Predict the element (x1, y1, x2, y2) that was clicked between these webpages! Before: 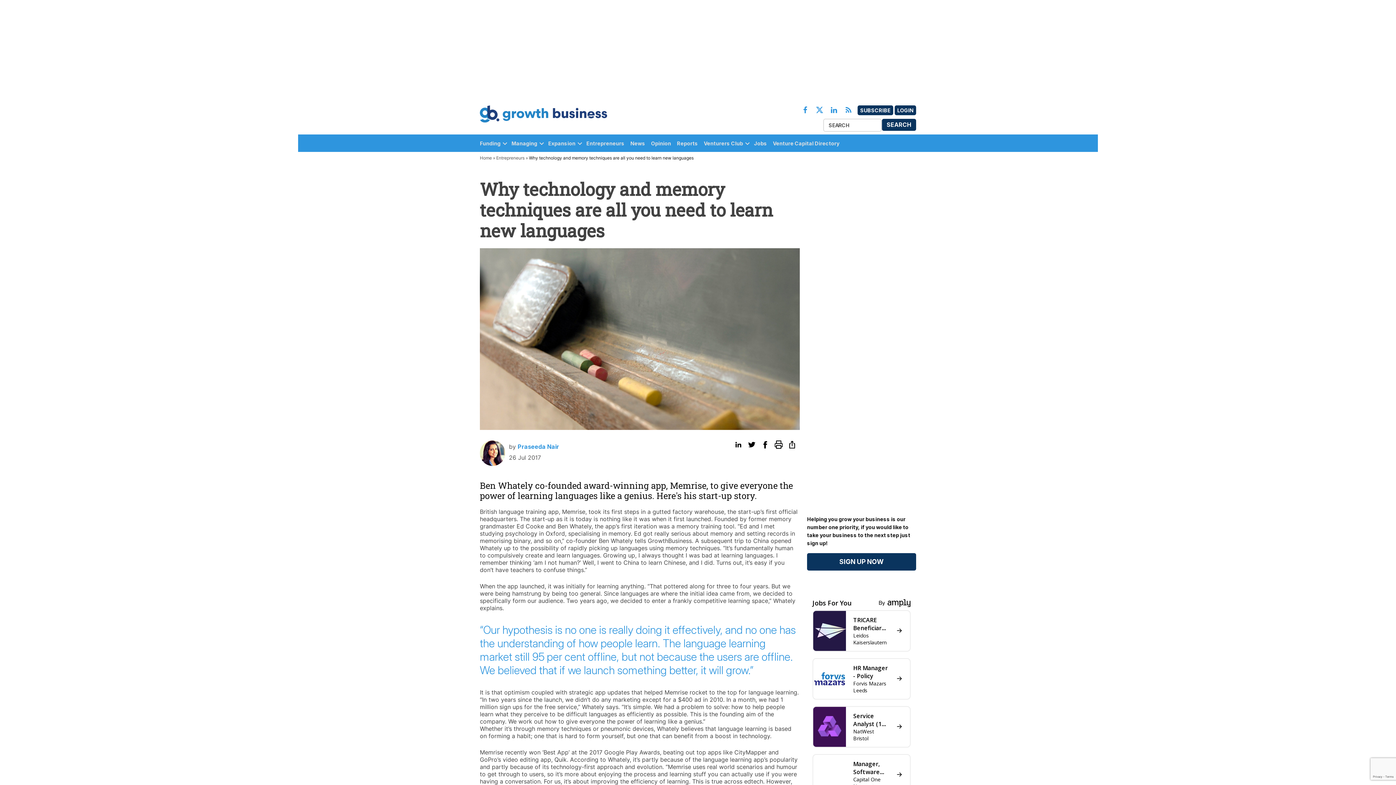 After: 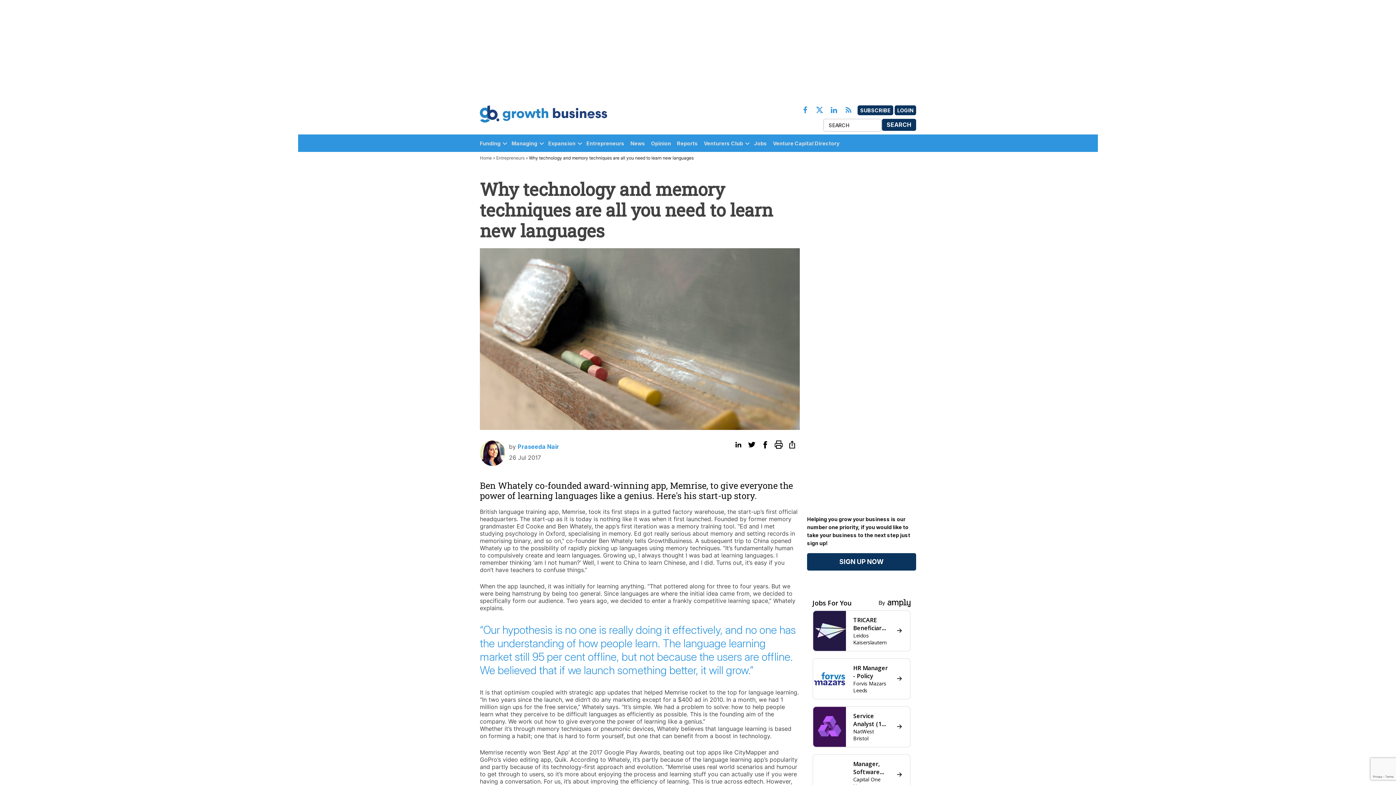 Action: bbox: (774, 440, 782, 449)